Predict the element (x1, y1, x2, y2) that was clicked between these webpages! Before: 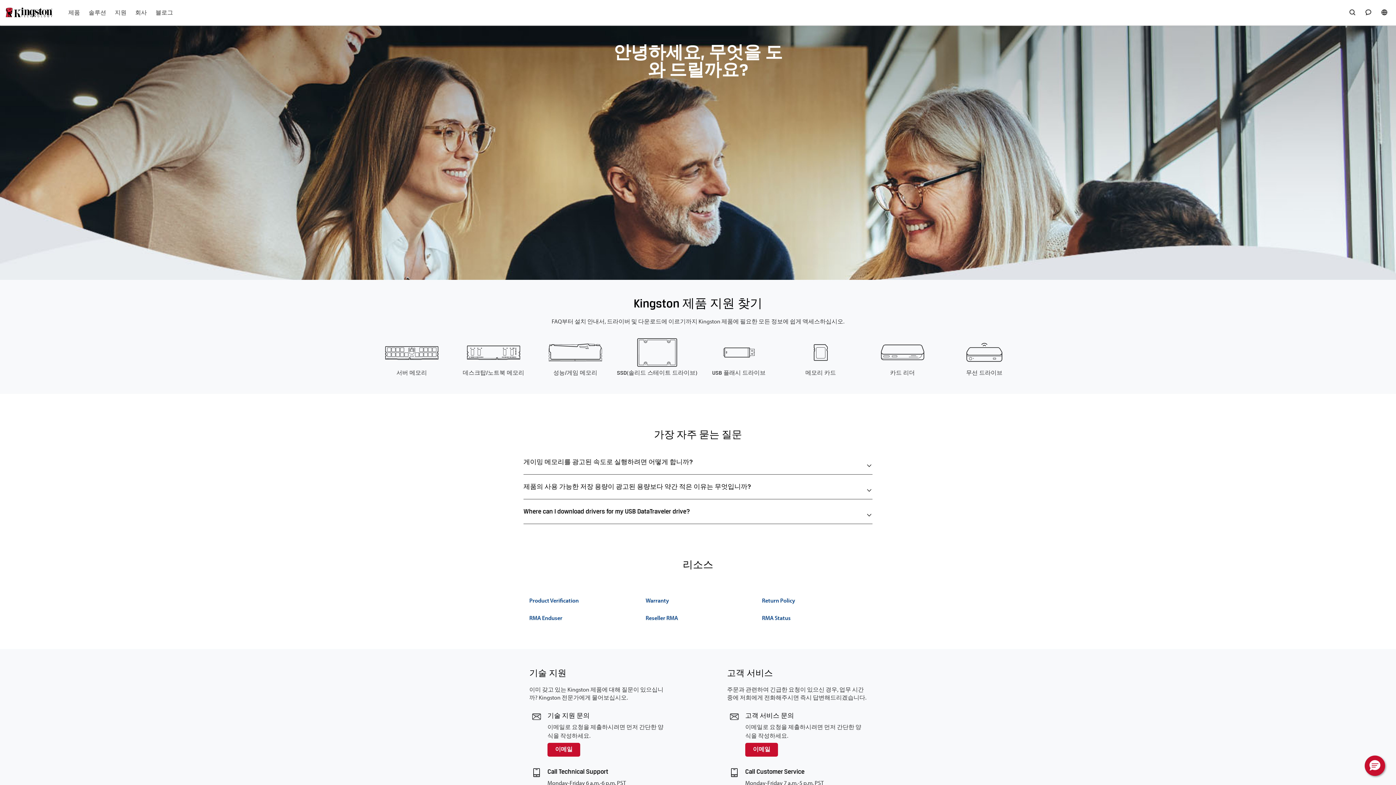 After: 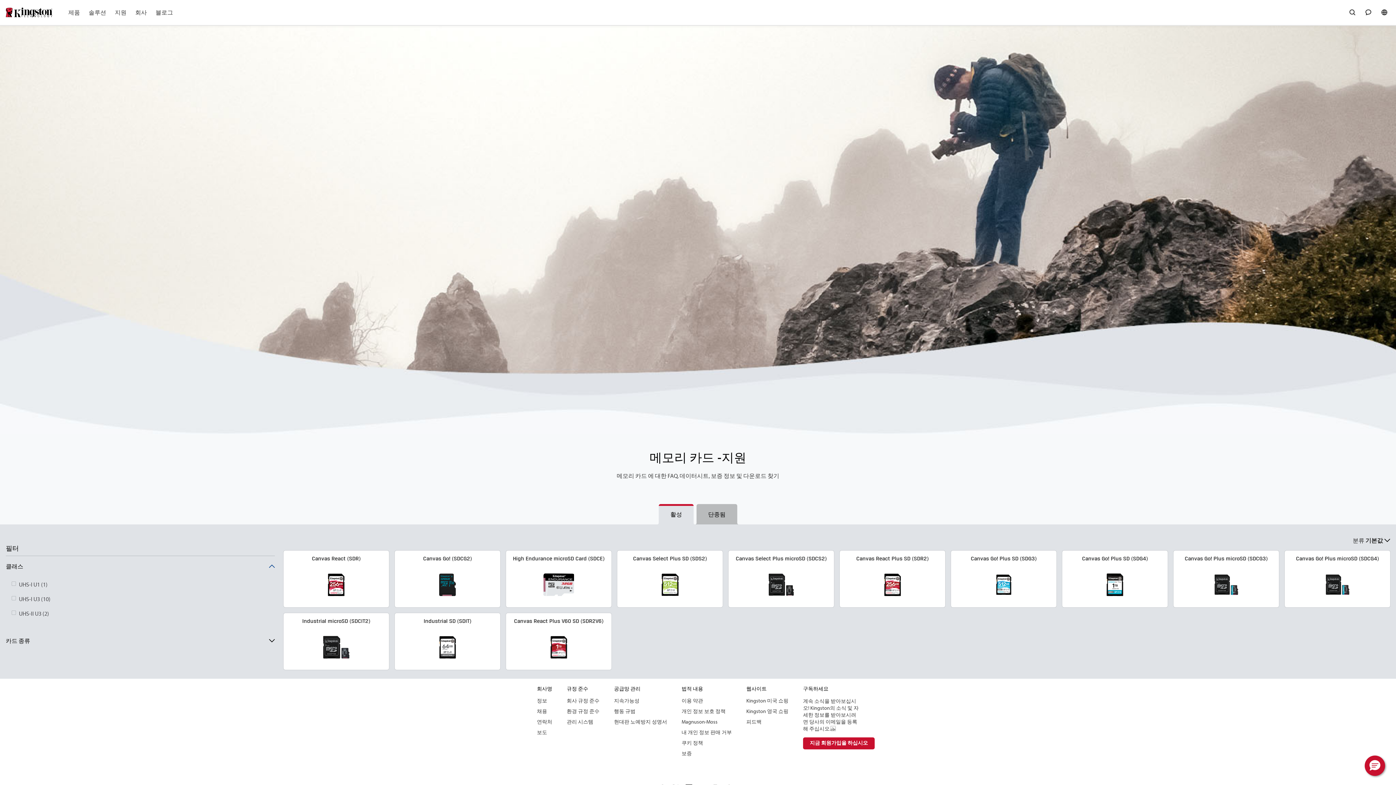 Action: bbox: (780, 338, 861, 367)